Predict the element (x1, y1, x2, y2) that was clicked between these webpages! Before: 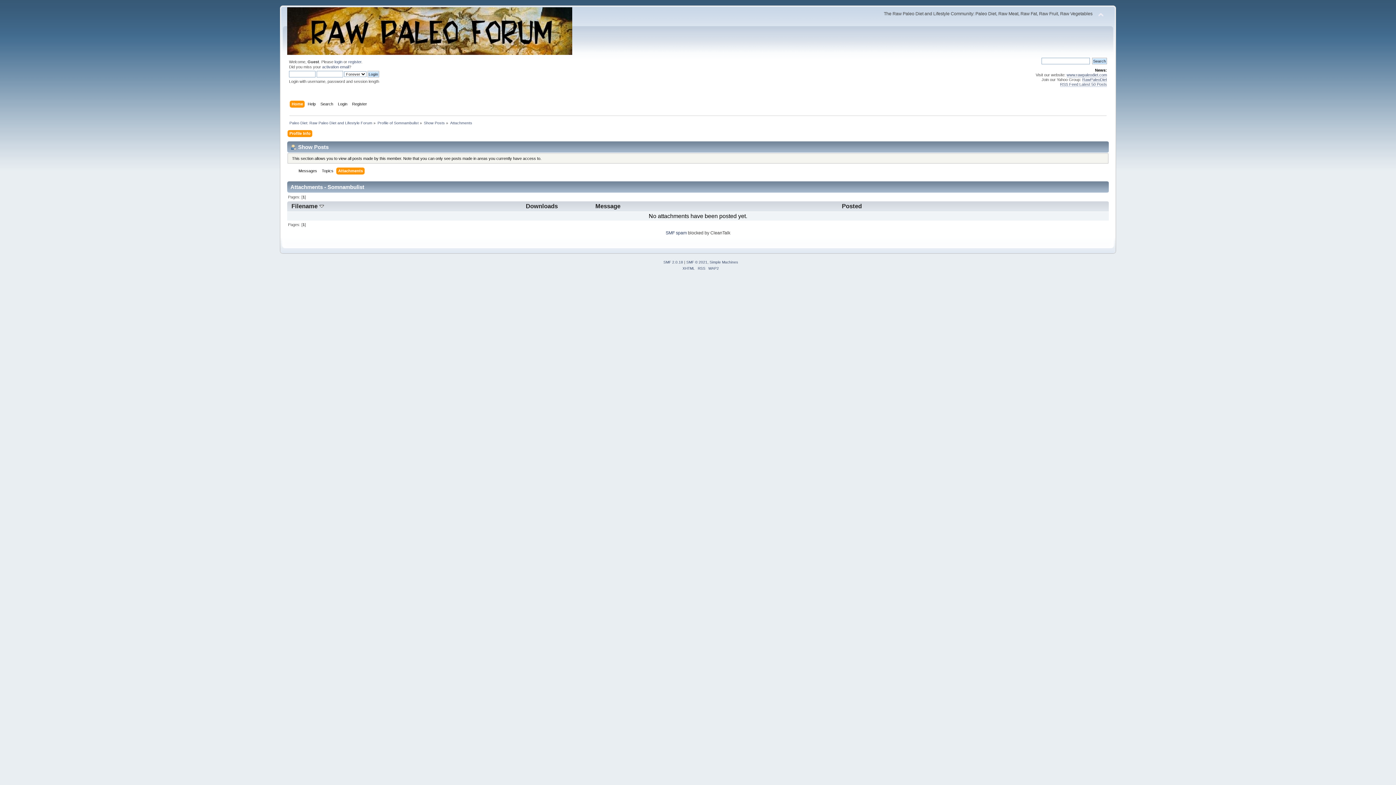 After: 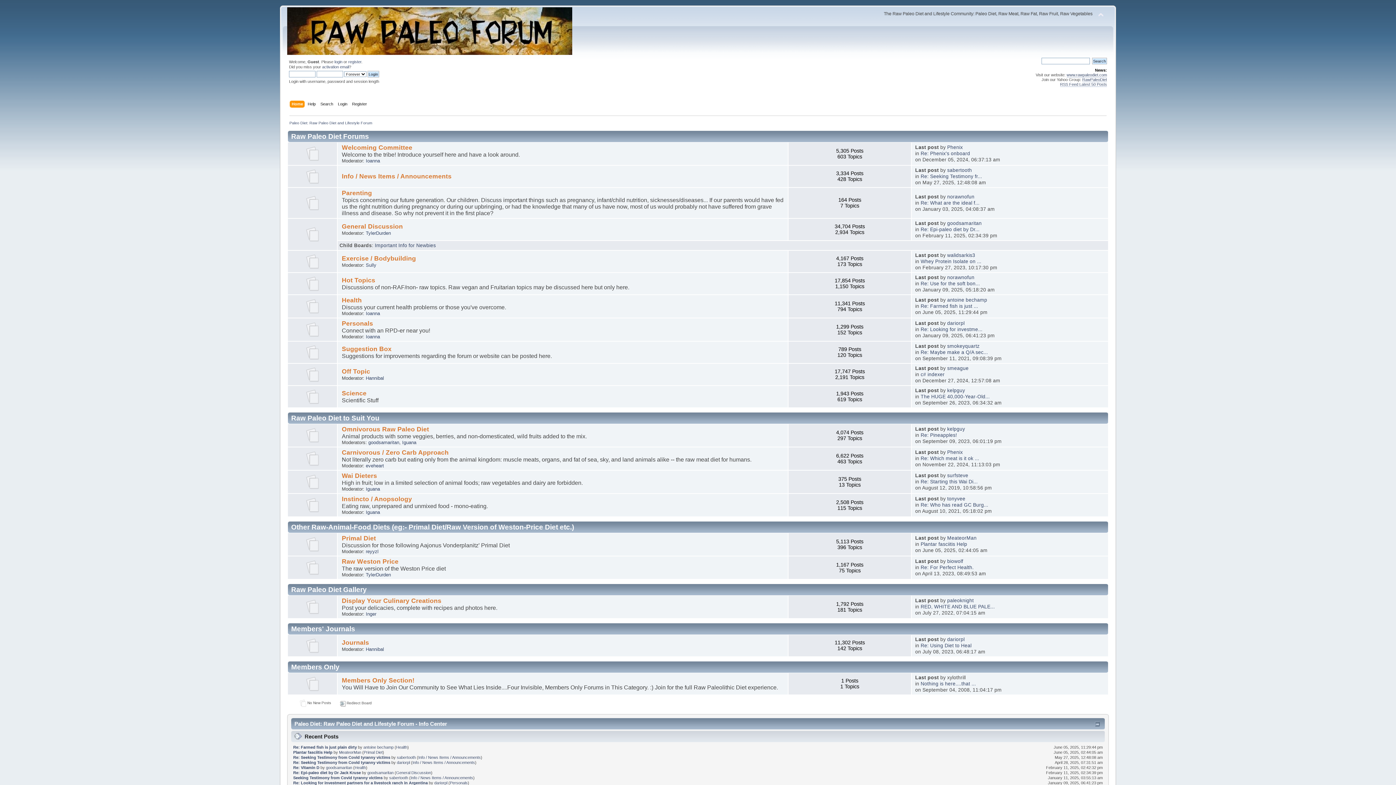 Action: bbox: (287, 47, 572, 56)